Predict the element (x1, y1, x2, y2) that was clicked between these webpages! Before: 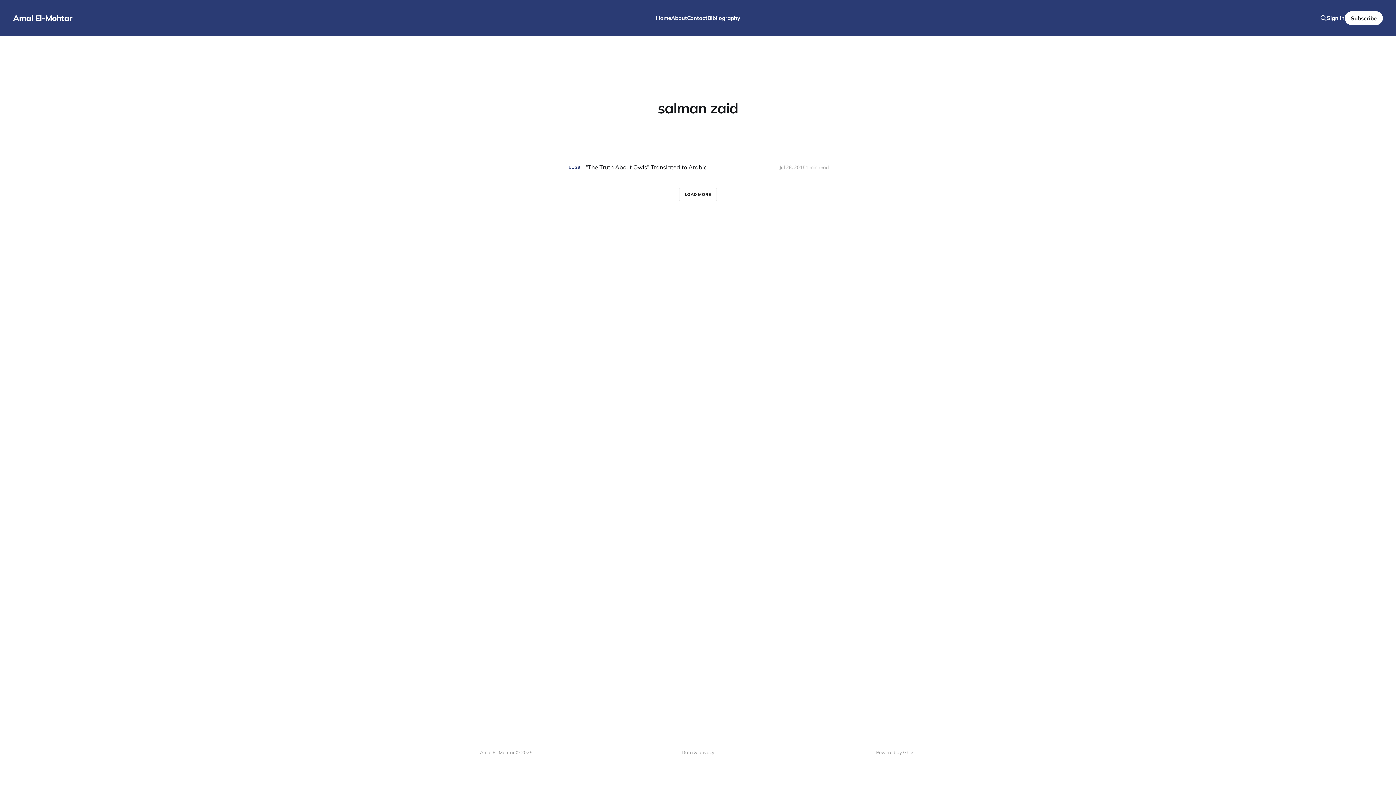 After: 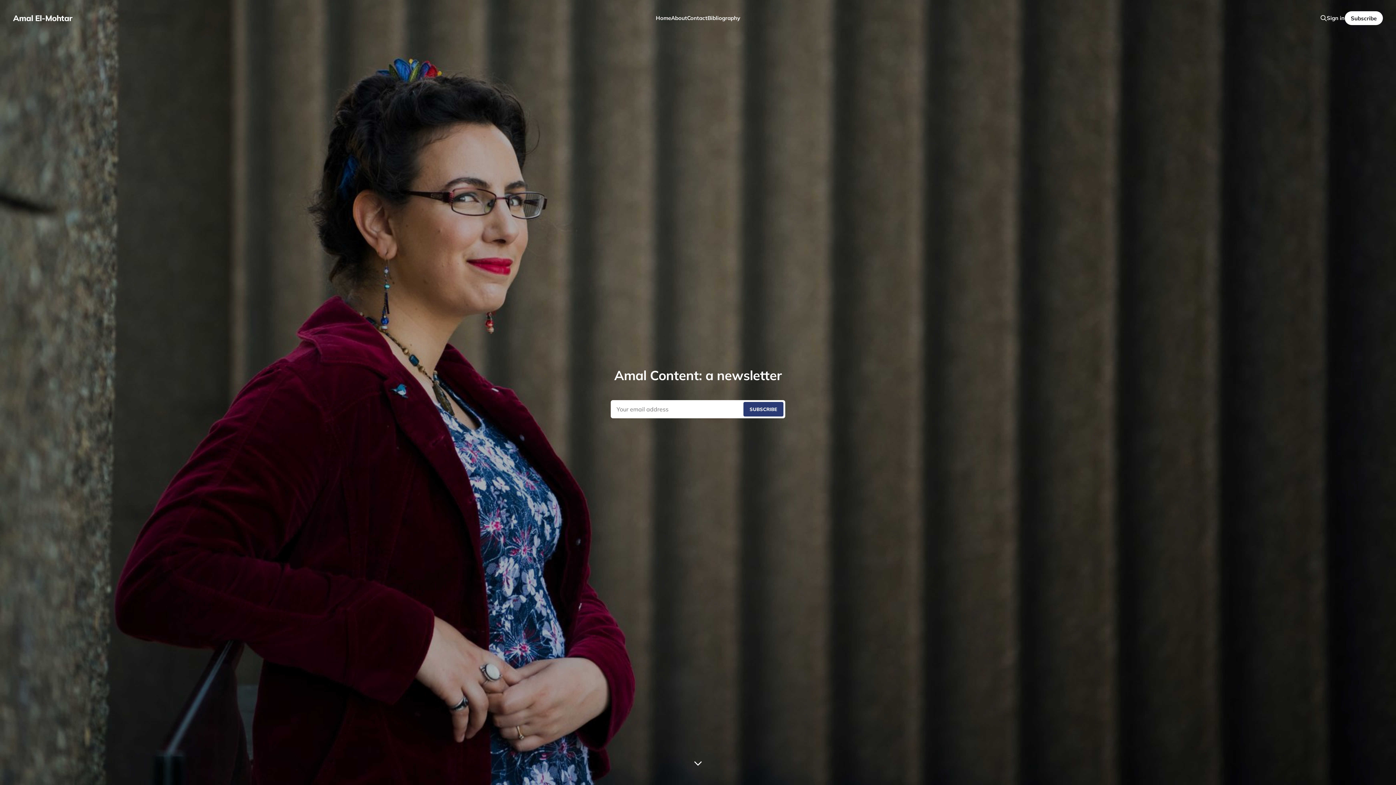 Action: bbox: (13, 14, 72, 22) label: Amal El-Mohtar